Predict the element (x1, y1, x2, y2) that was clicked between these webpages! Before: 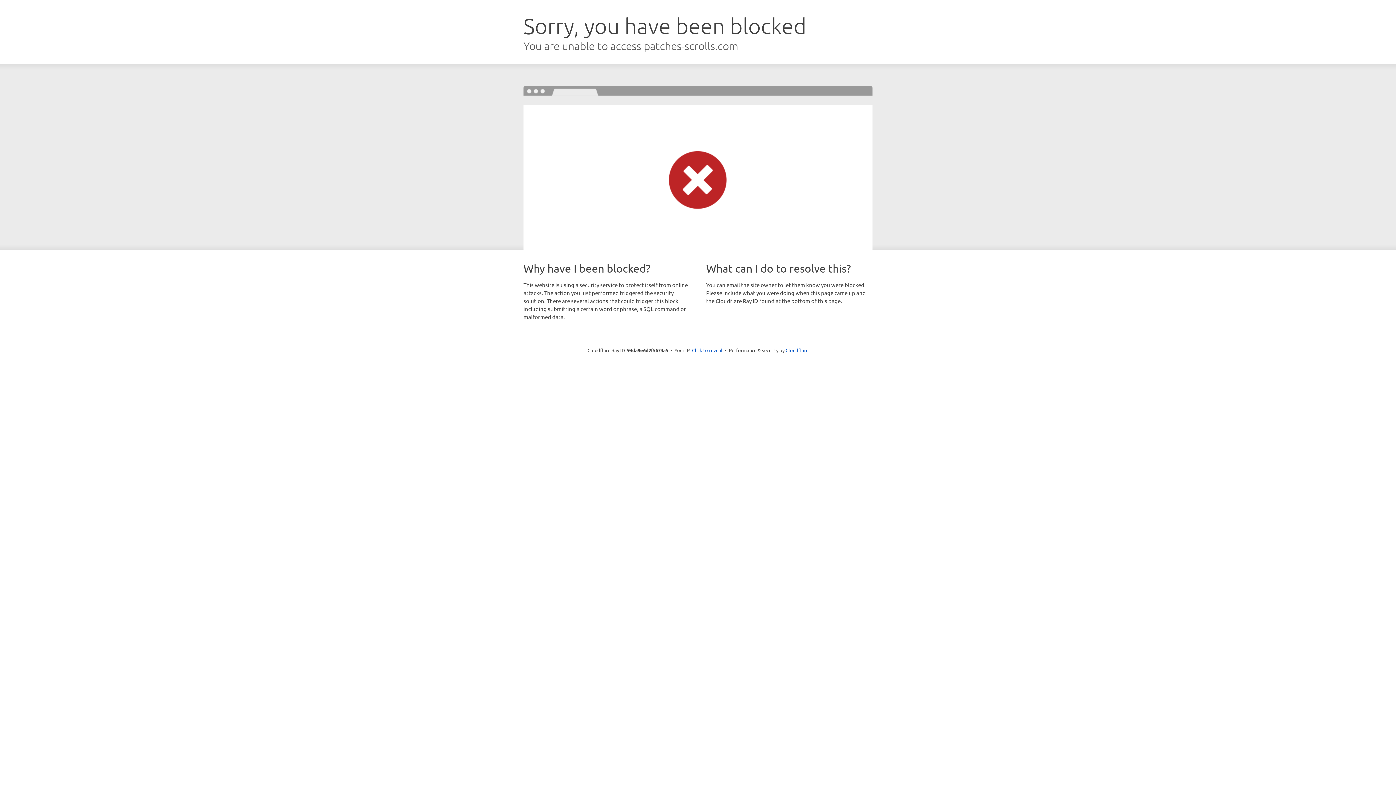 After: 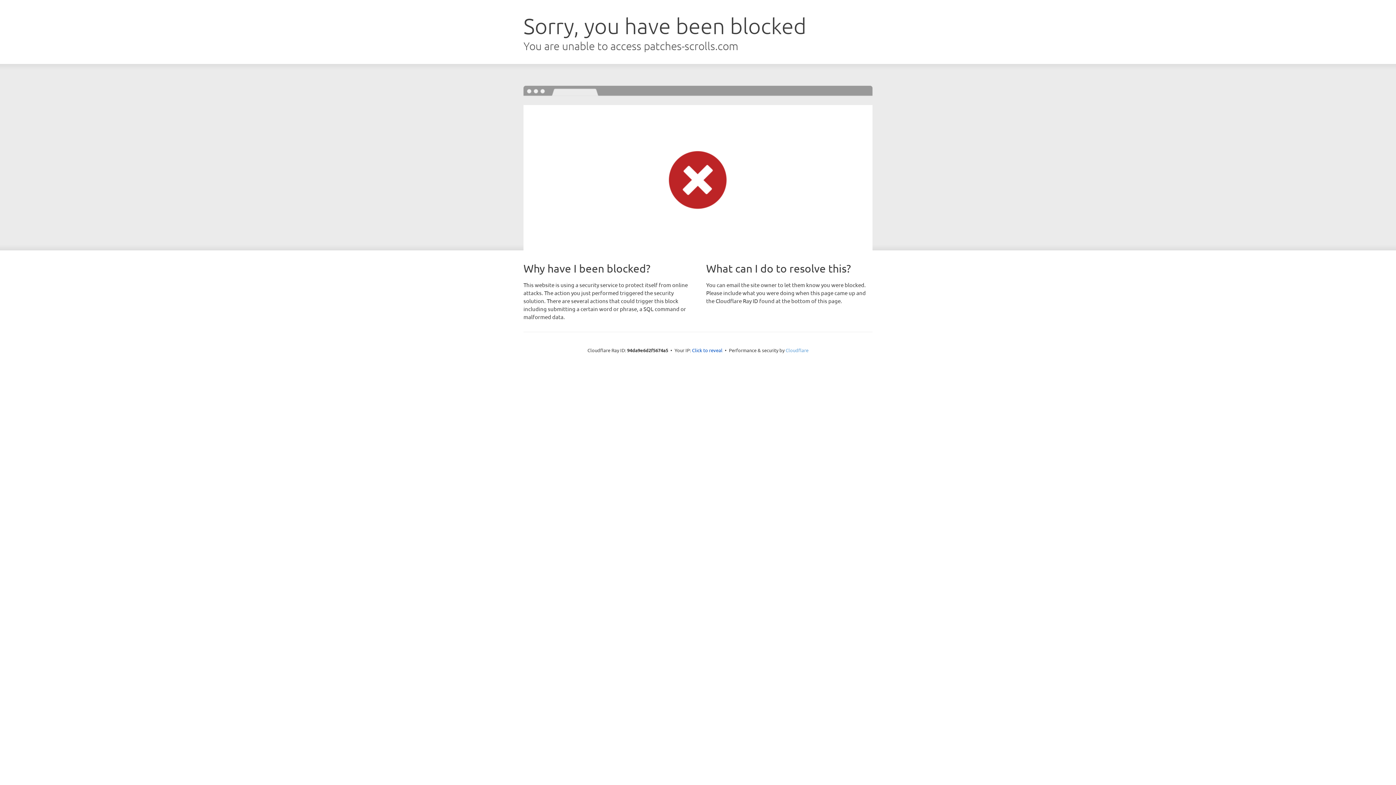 Action: bbox: (785, 347, 808, 353) label: Cloudflare